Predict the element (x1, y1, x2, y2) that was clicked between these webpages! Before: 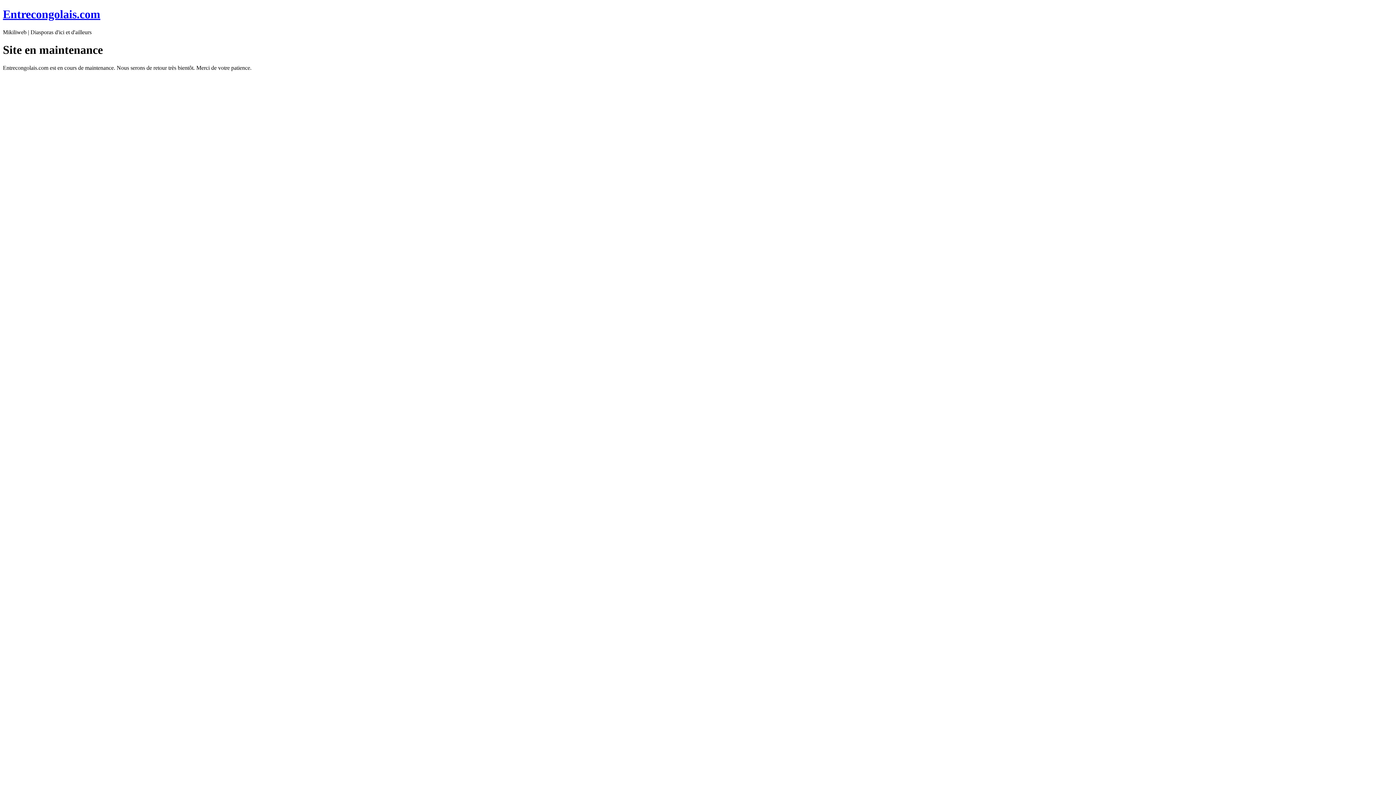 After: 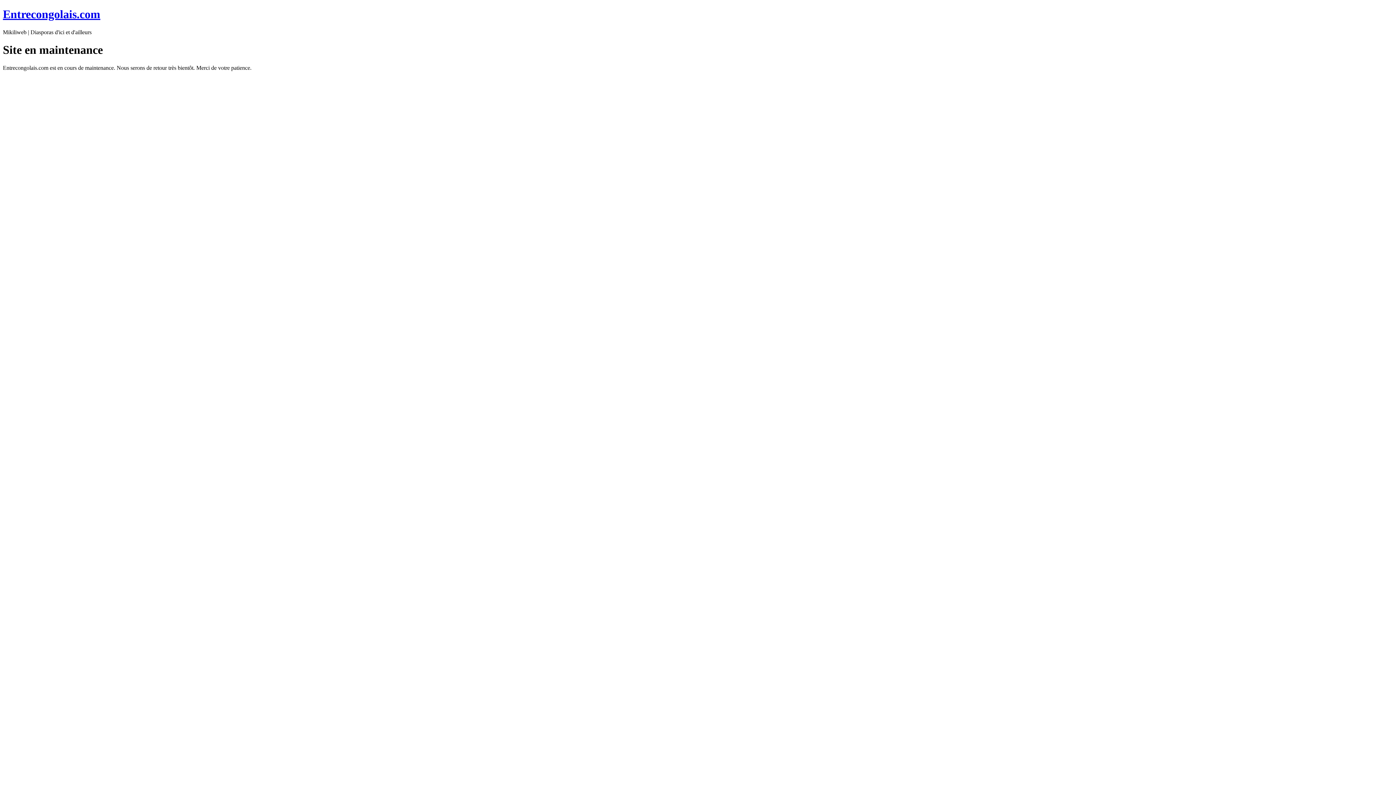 Action: bbox: (2, 7, 100, 20) label: Entrecongolais.com